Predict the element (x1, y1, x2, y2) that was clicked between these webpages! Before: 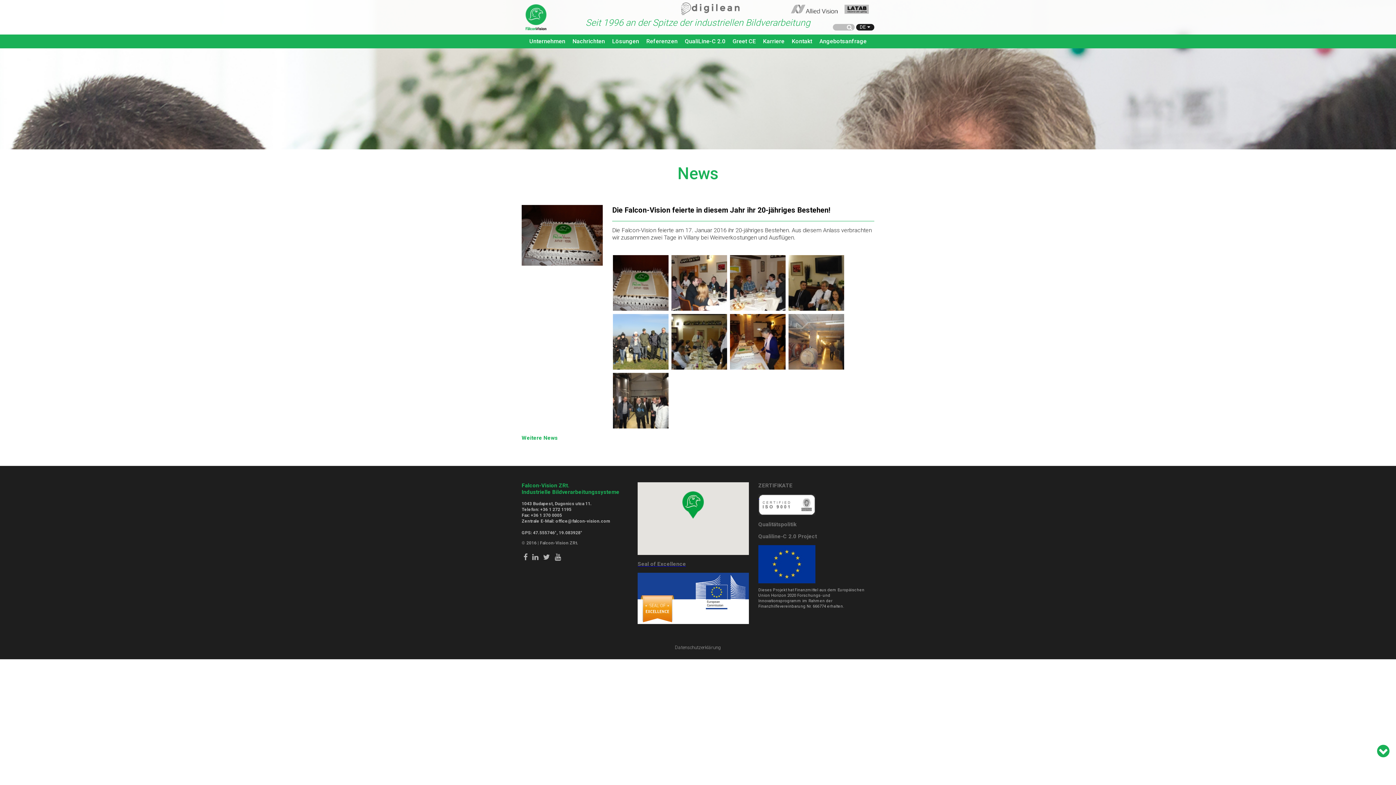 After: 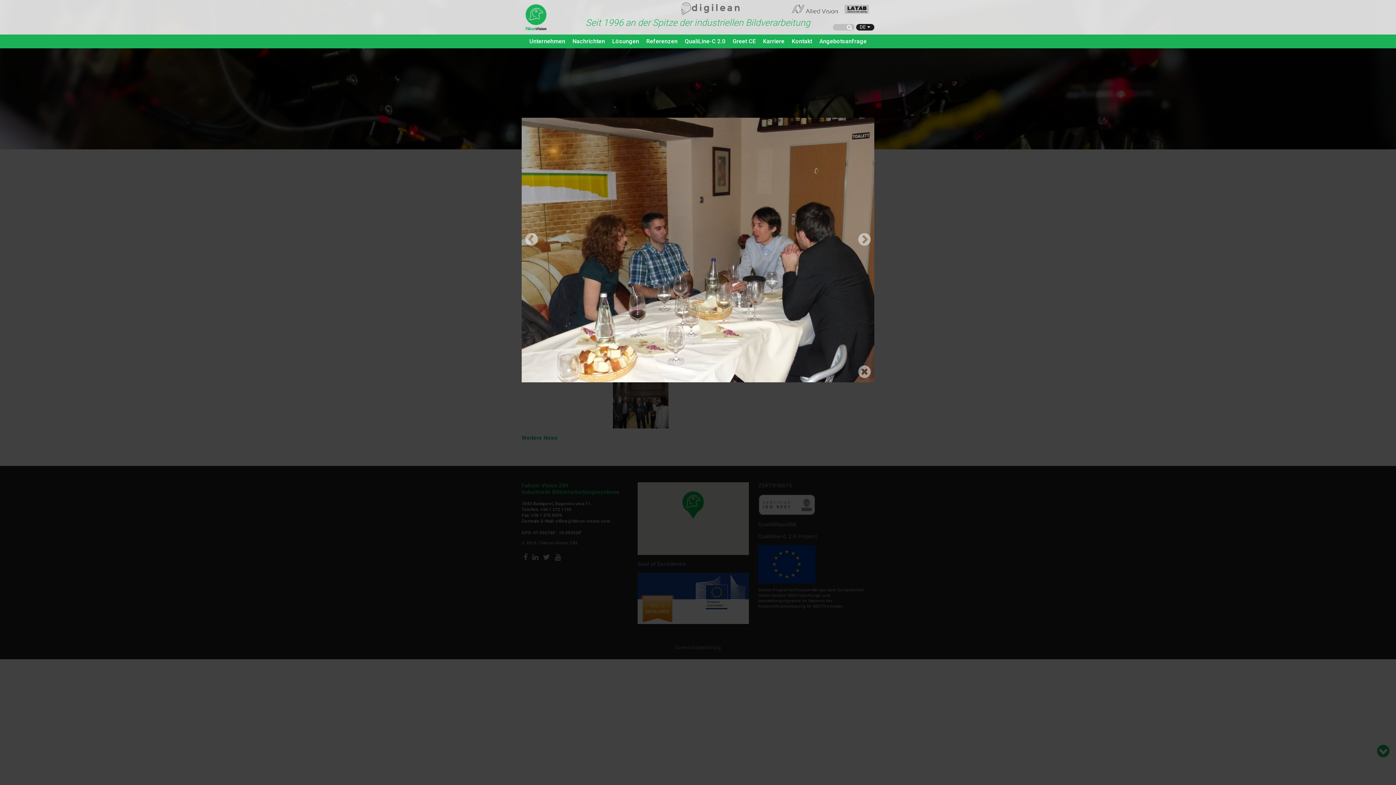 Action: bbox: (730, 255, 785, 310)